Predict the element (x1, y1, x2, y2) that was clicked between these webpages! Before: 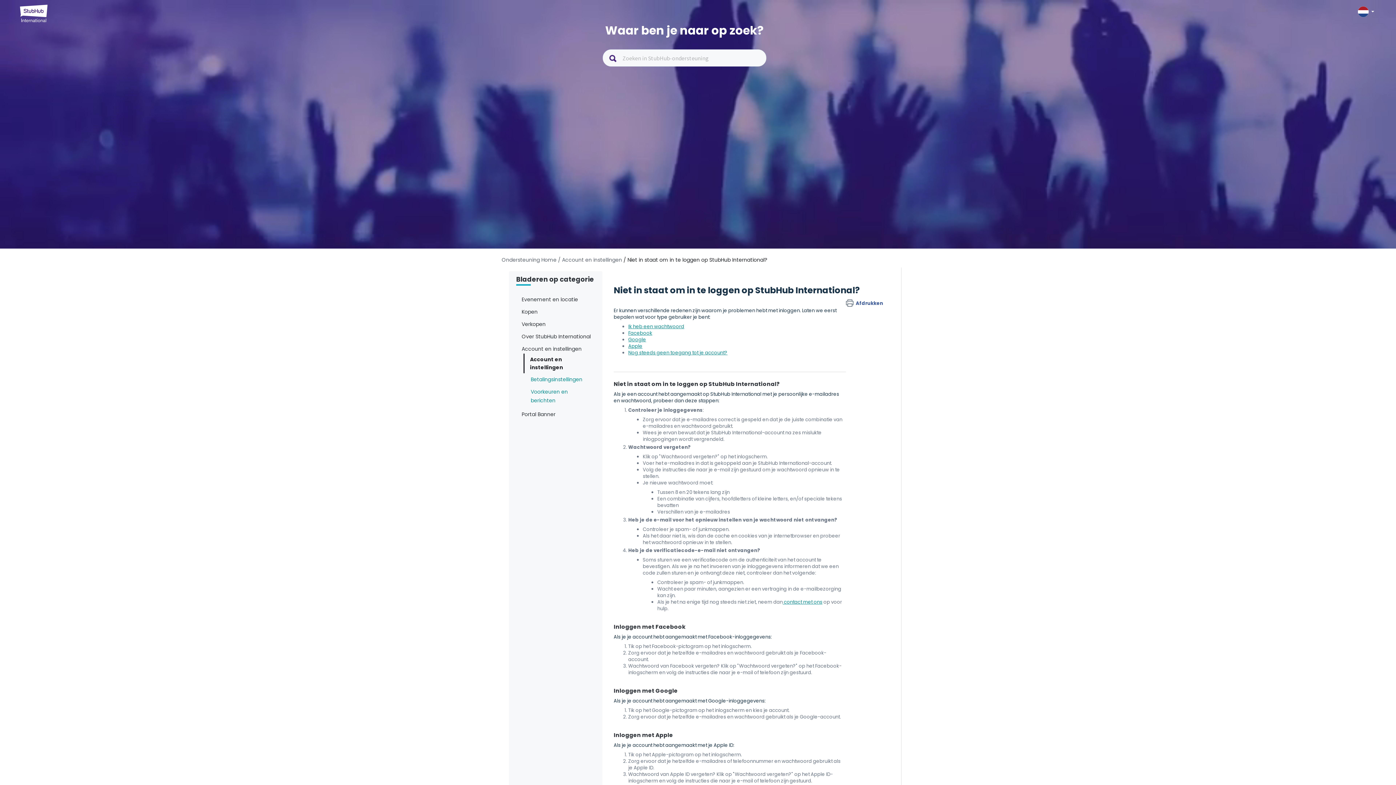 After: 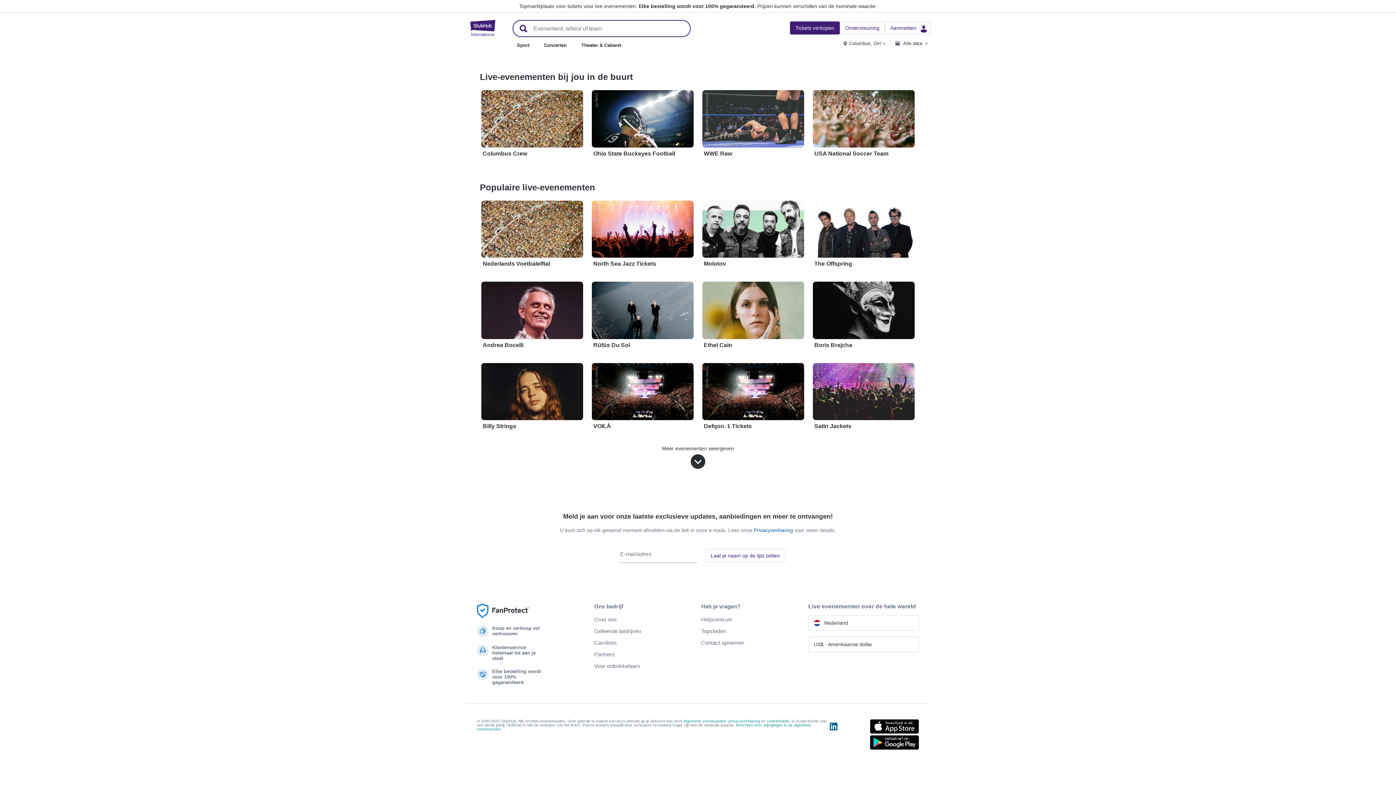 Action: bbox: (20, 4, 47, 22)